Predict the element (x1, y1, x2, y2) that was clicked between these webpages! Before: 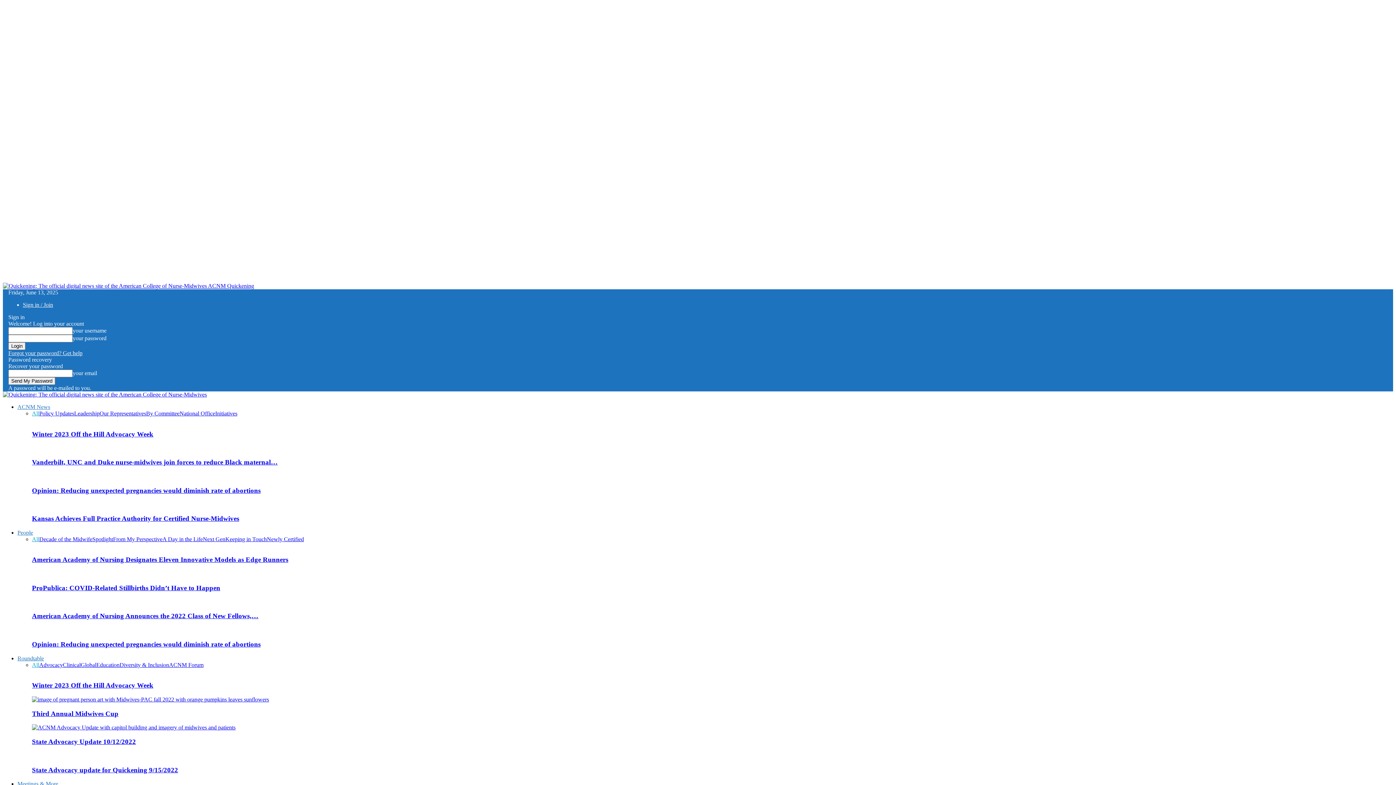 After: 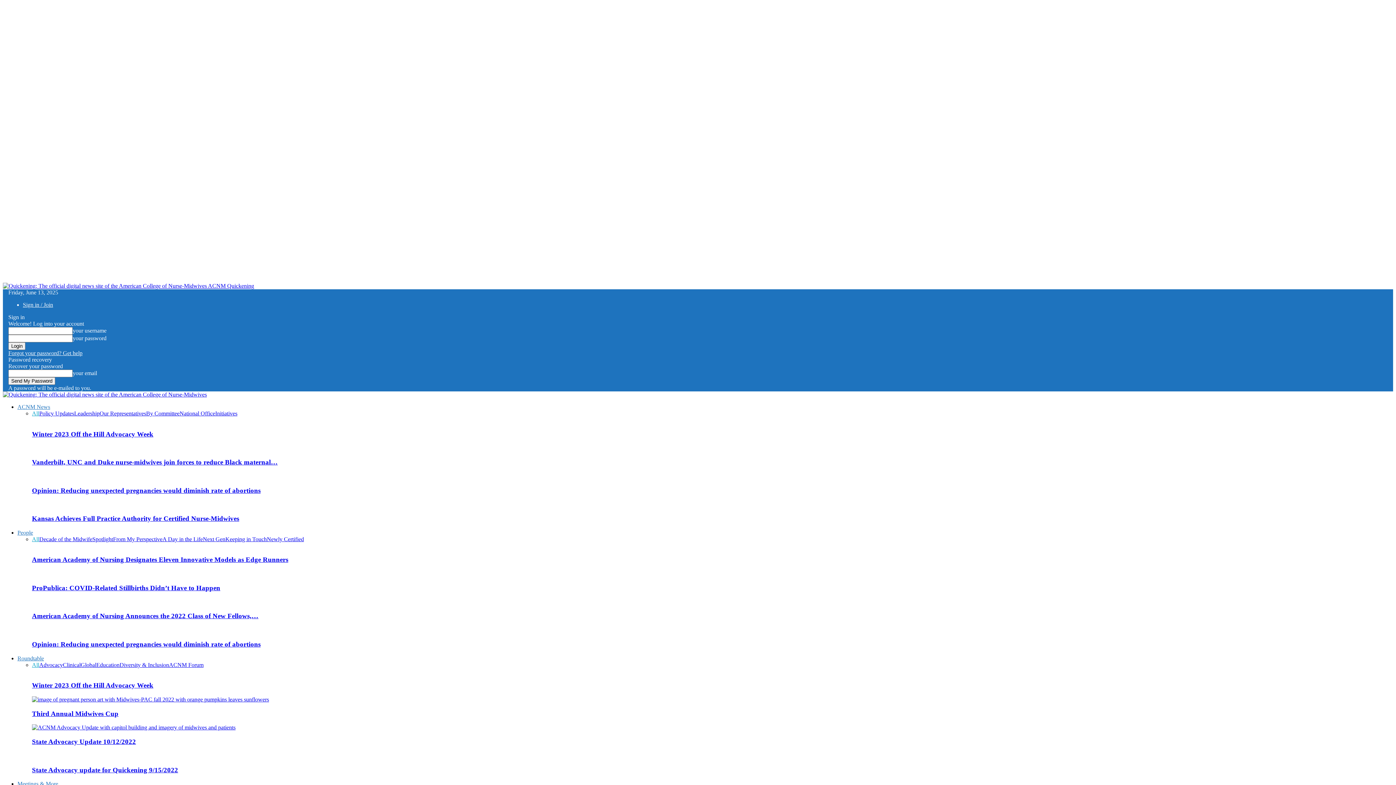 Action: bbox: (8, 350, 82, 356) label: Forgot your password? Get help